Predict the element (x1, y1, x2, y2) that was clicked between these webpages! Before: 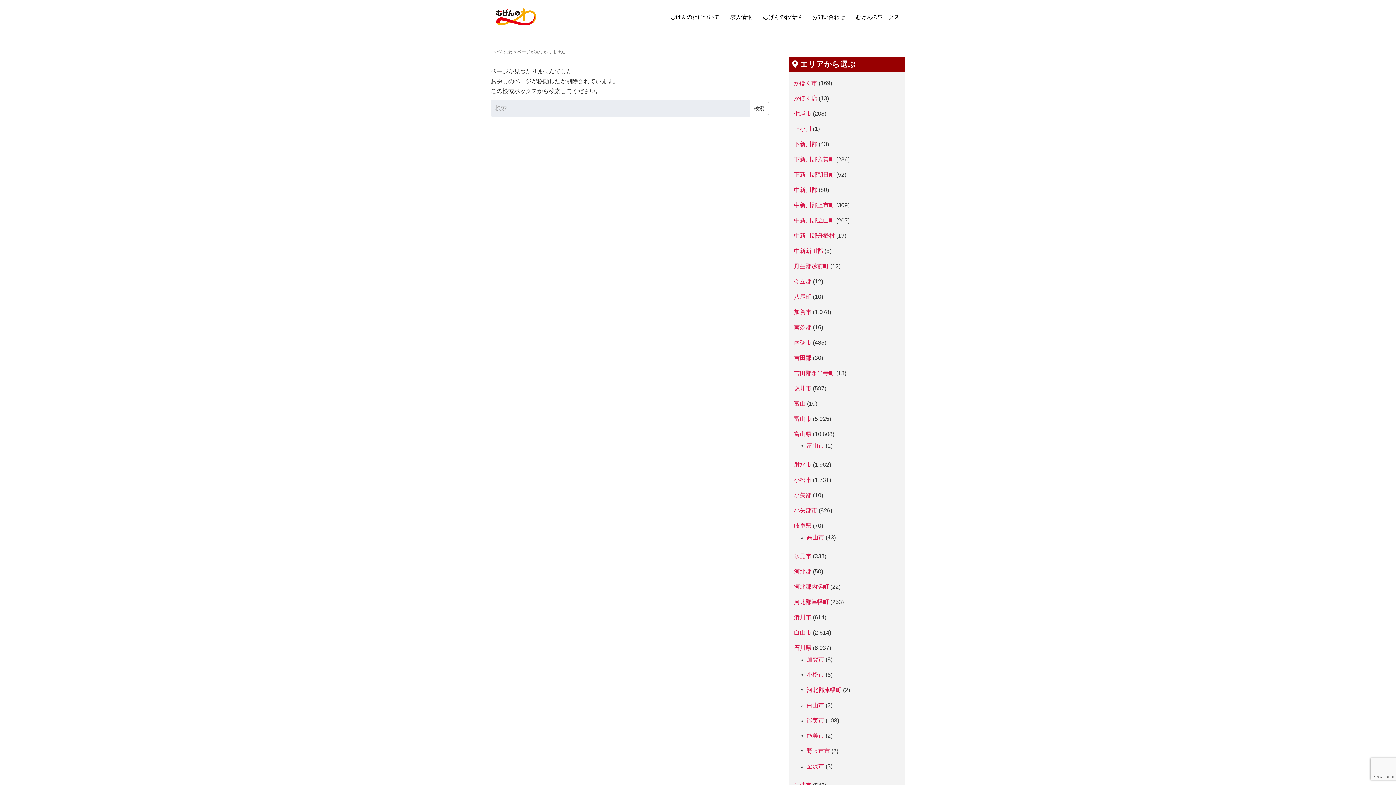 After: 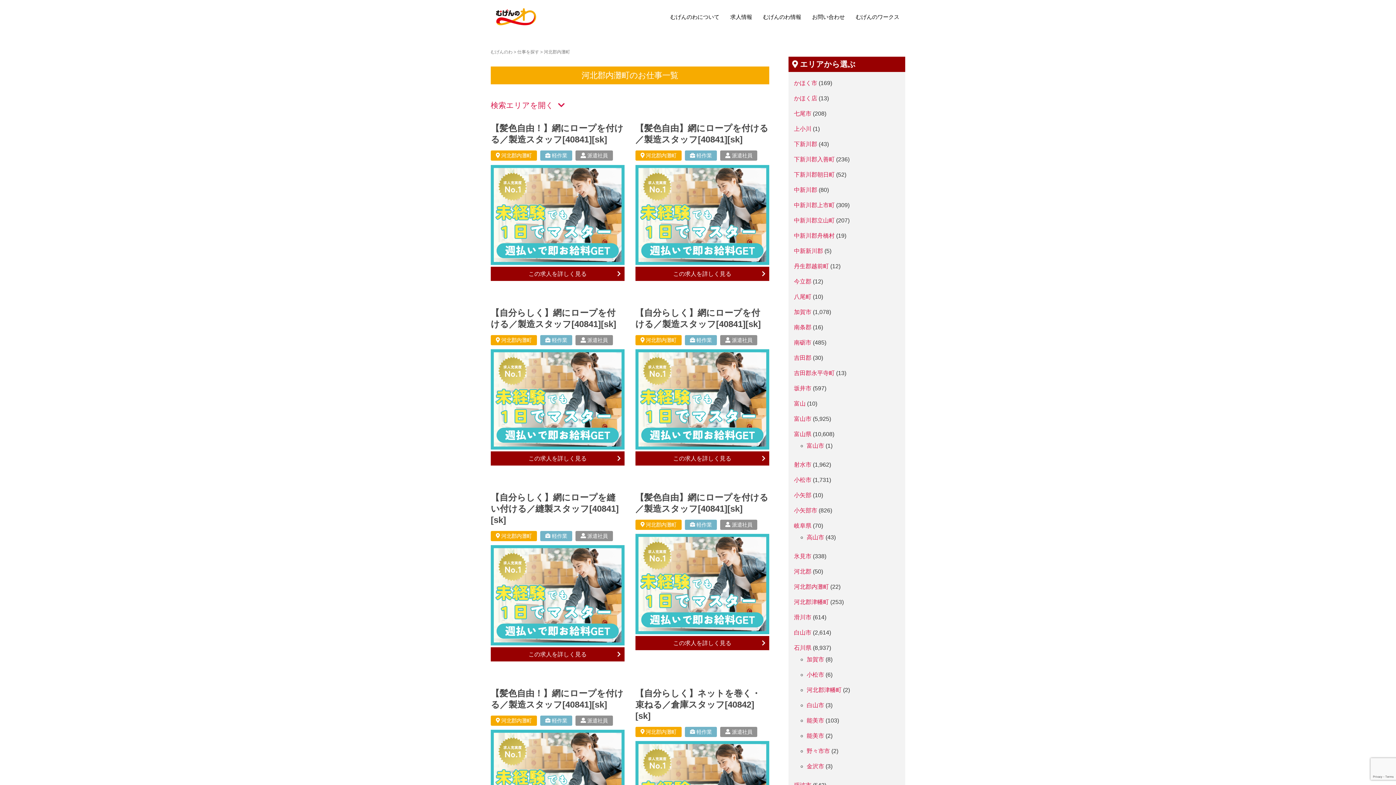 Action: bbox: (794, 584, 829, 590) label: 河北郡内灘町